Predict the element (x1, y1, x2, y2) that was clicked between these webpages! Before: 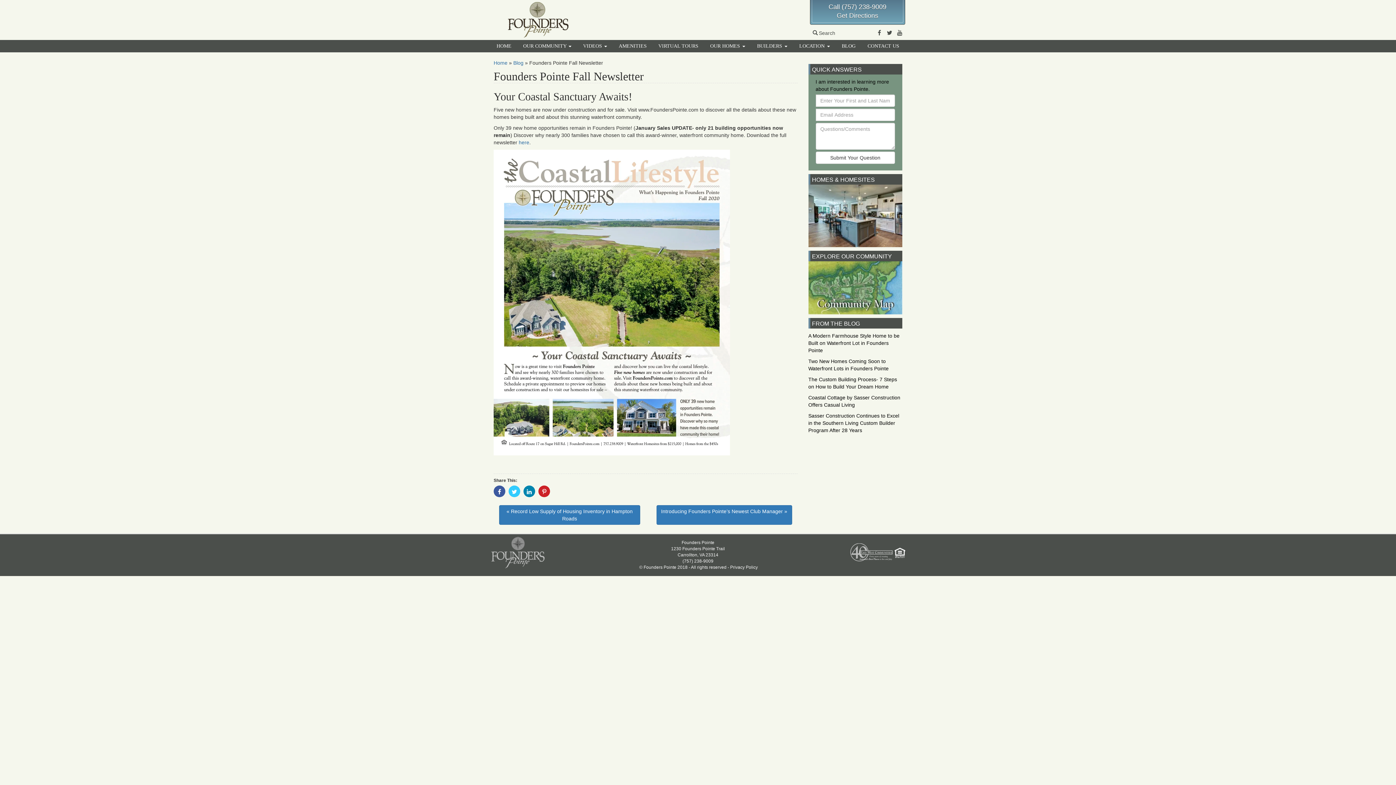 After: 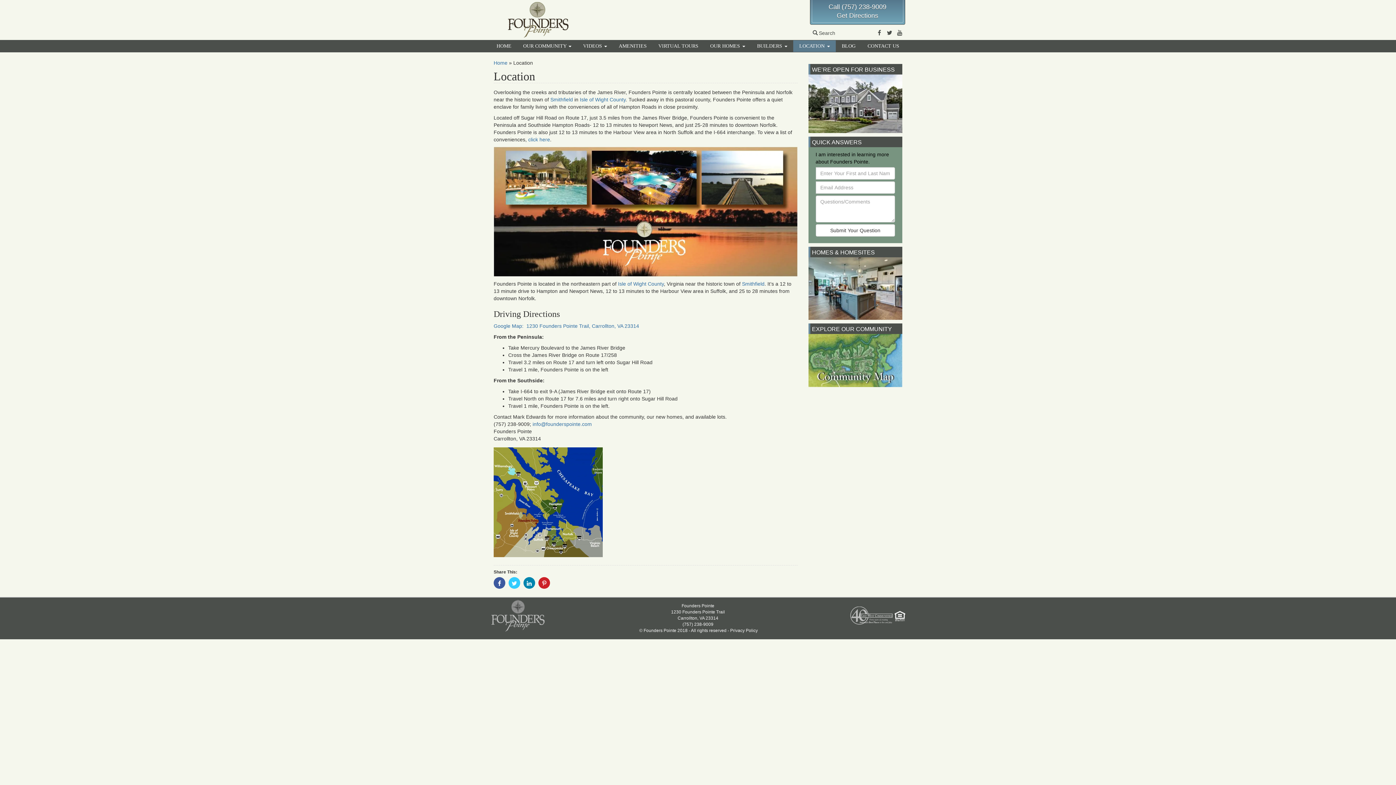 Action: bbox: (837, 12, 878, 19) label: Get Directions